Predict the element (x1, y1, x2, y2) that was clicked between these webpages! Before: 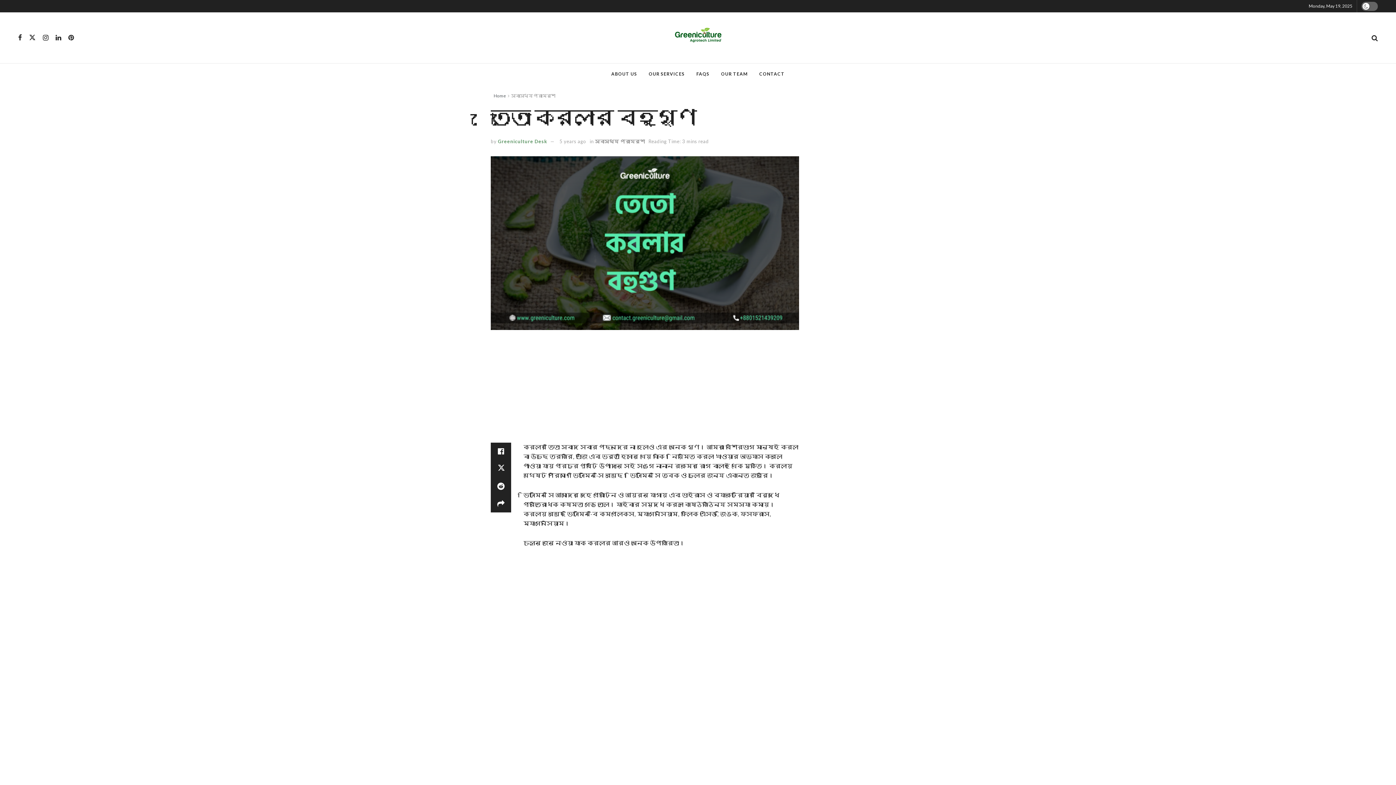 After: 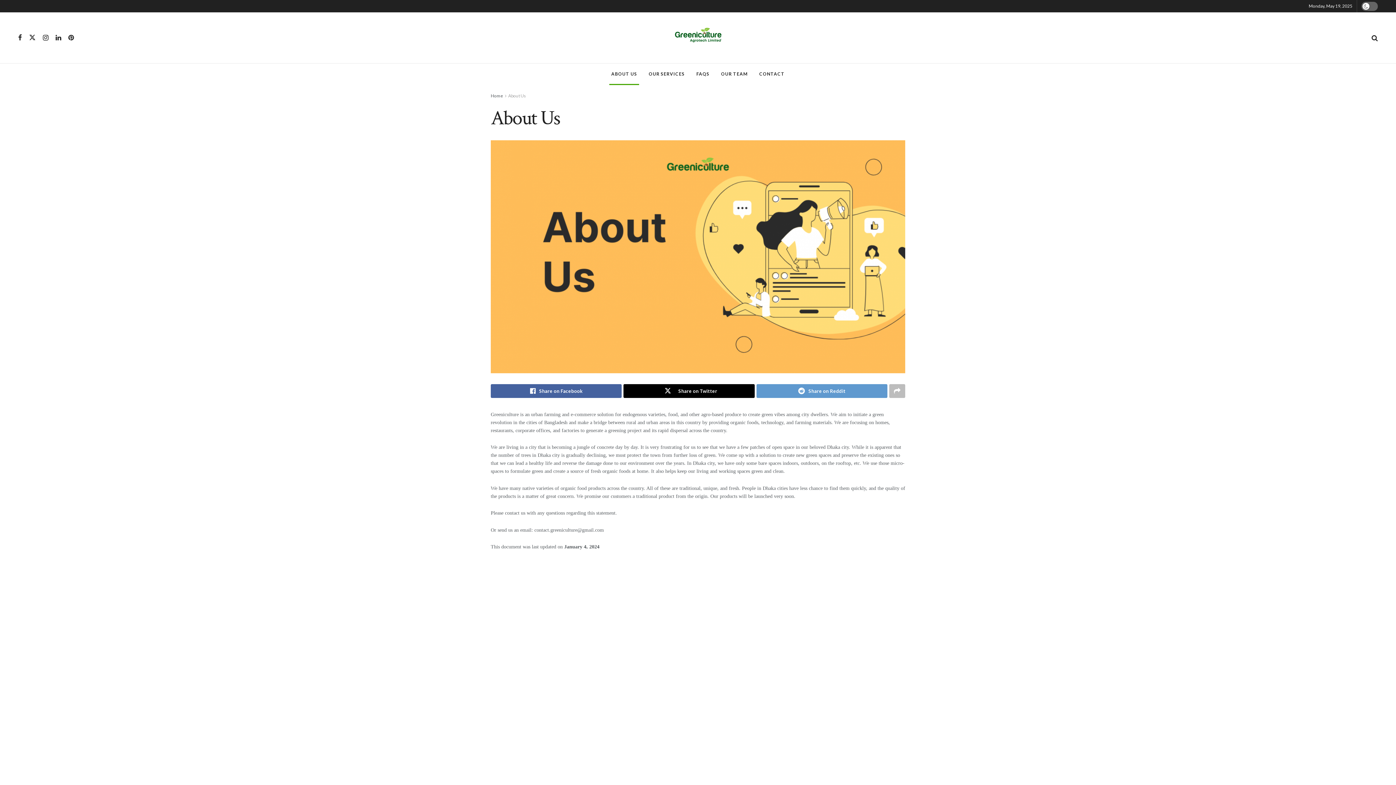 Action: bbox: (605, 63, 643, 84) label: ABOUT US